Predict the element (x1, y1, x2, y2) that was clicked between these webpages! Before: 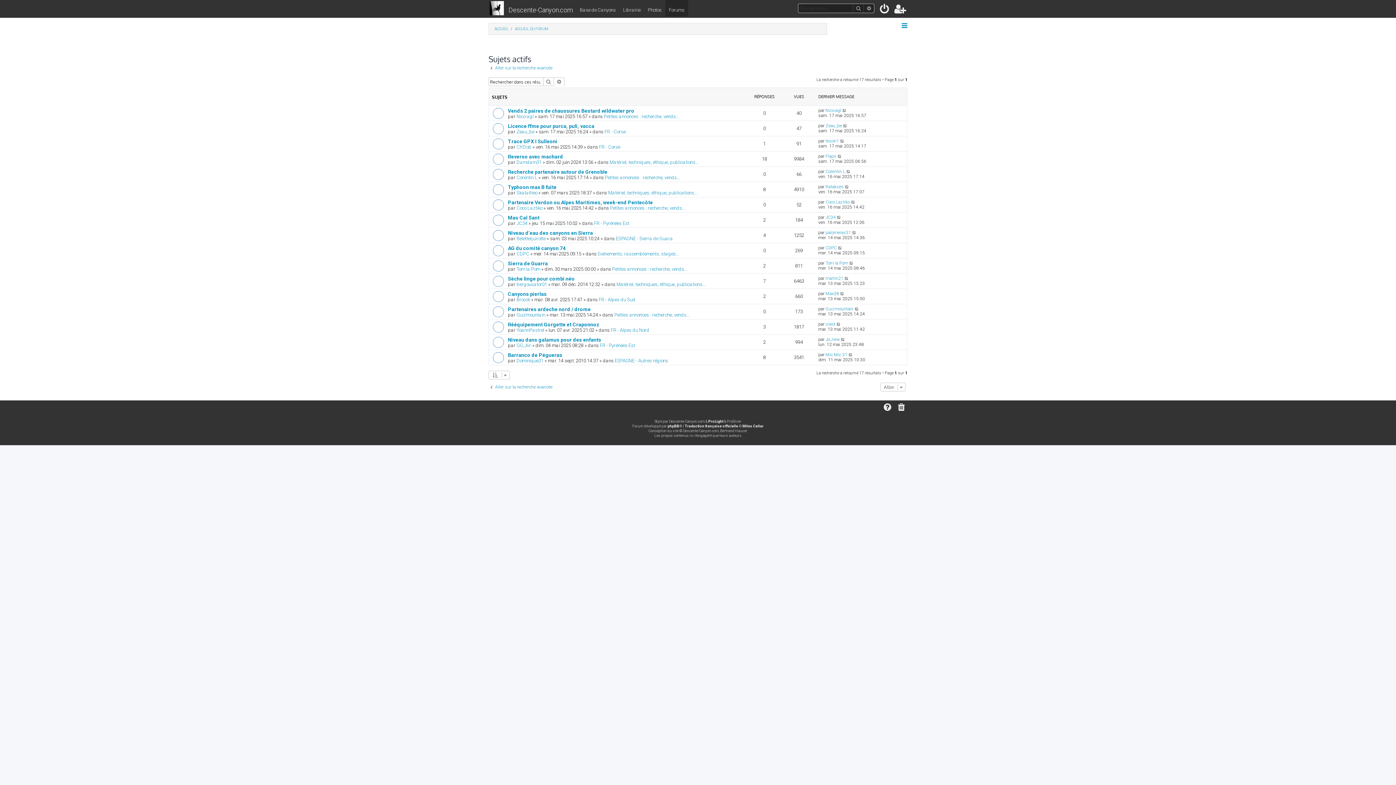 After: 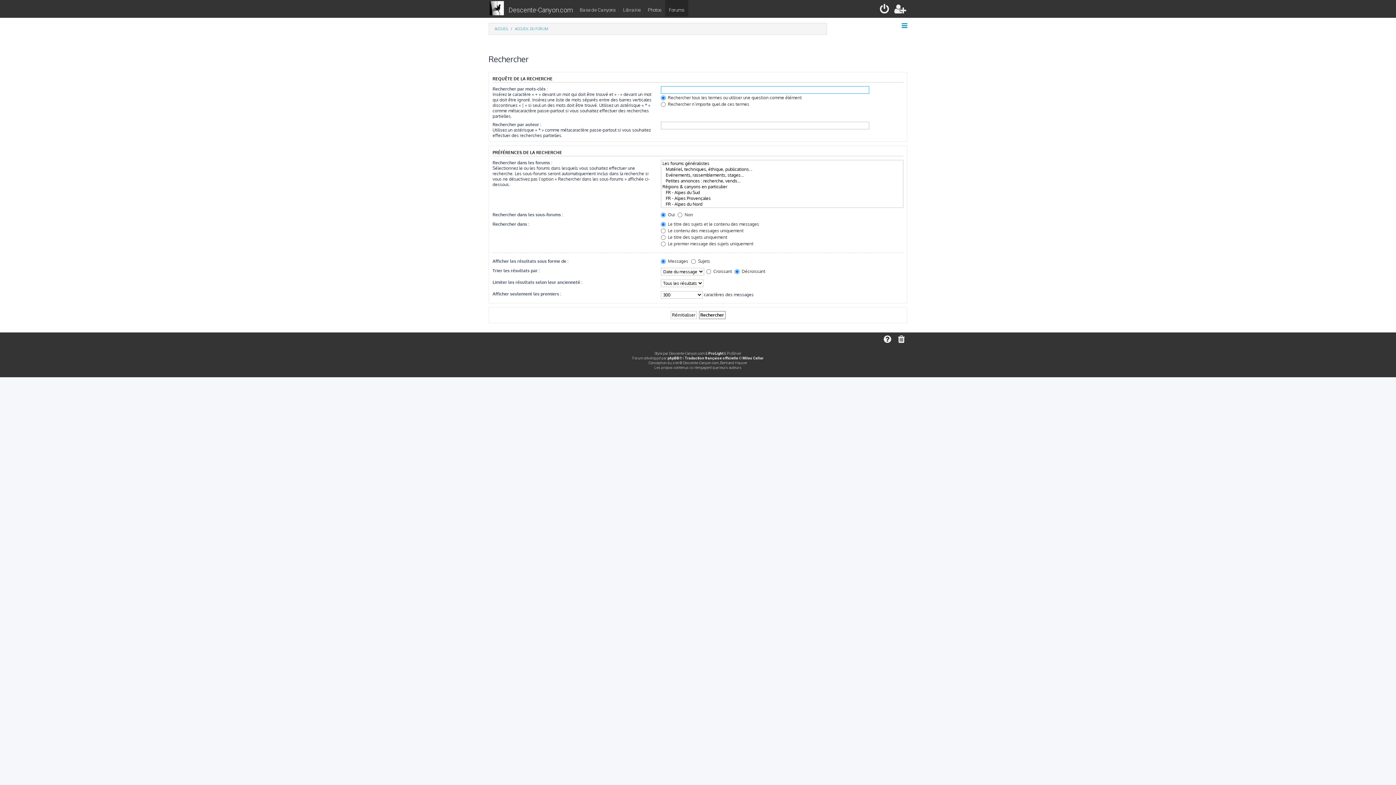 Action: bbox: (488, 65, 552, 70) label: Aller sur la recherche avancée